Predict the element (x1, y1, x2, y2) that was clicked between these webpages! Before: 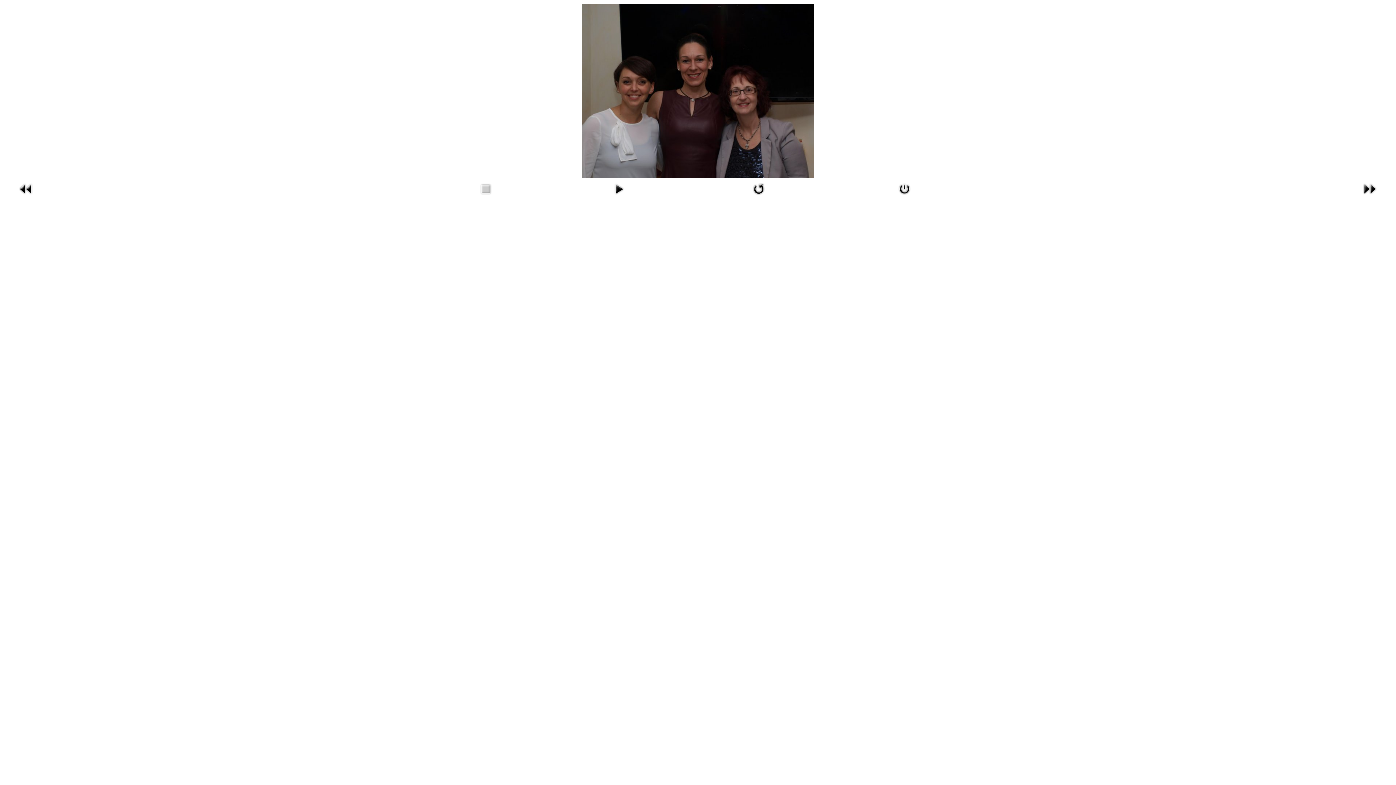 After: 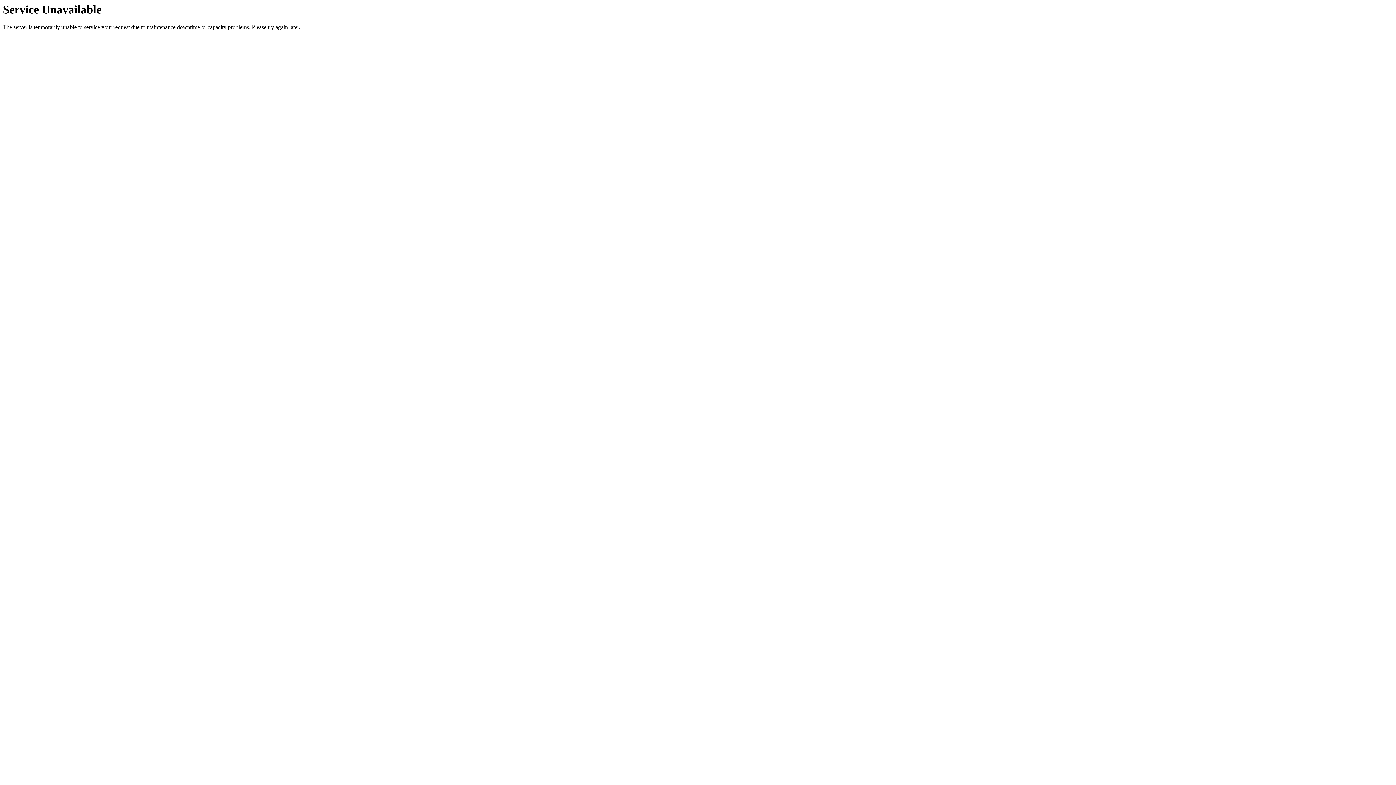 Action: bbox: (895, 193, 914, 198)